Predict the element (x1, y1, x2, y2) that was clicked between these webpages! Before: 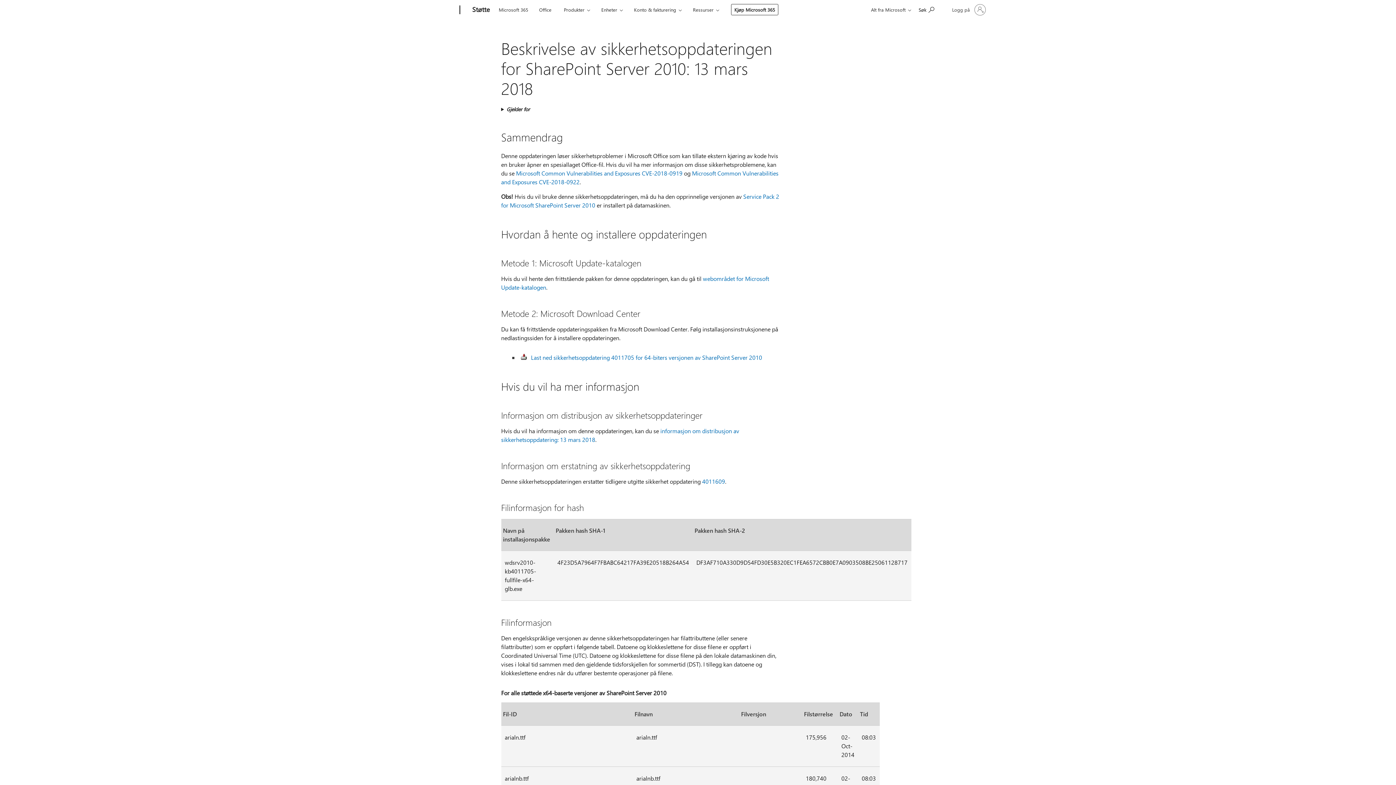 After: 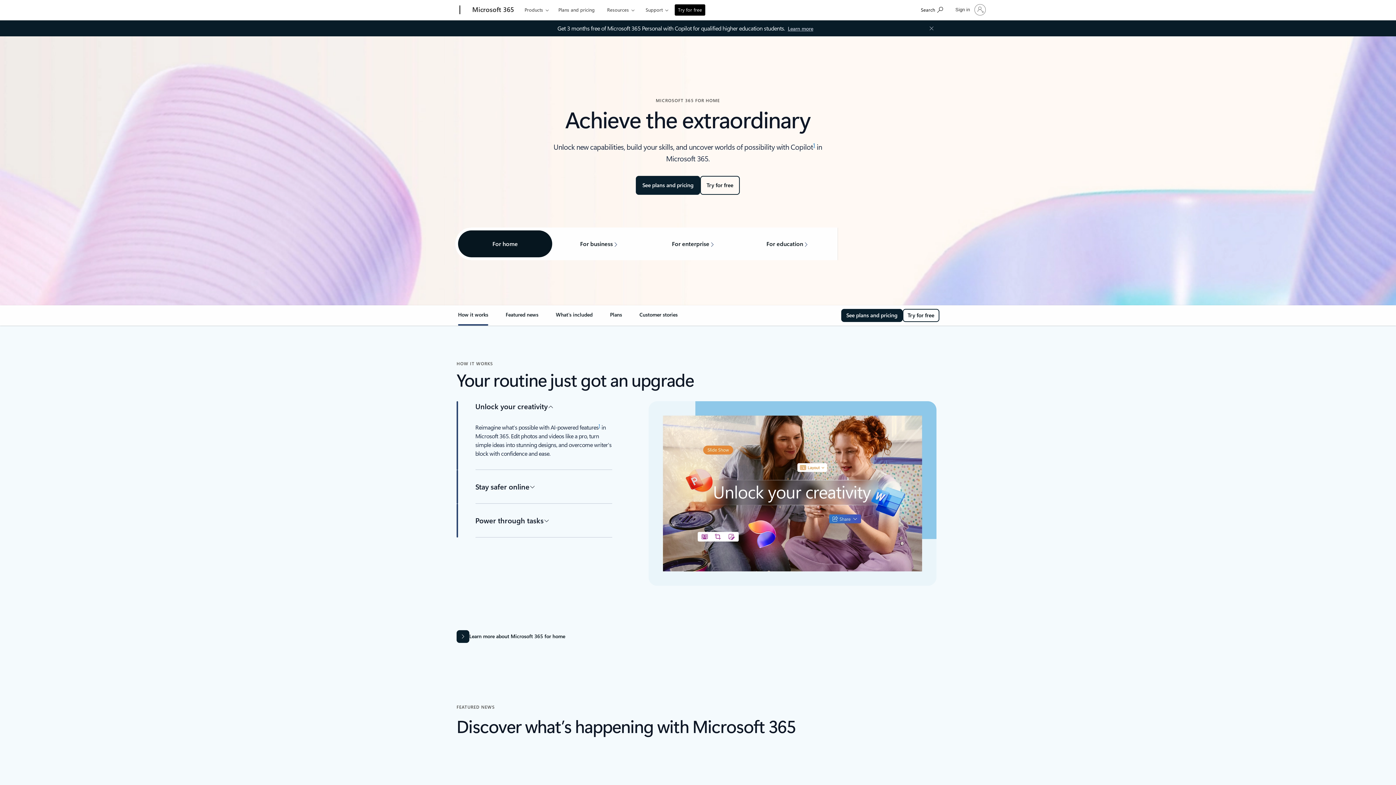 Action: bbox: (495, 0, 531, 17) label: Microsoft 365